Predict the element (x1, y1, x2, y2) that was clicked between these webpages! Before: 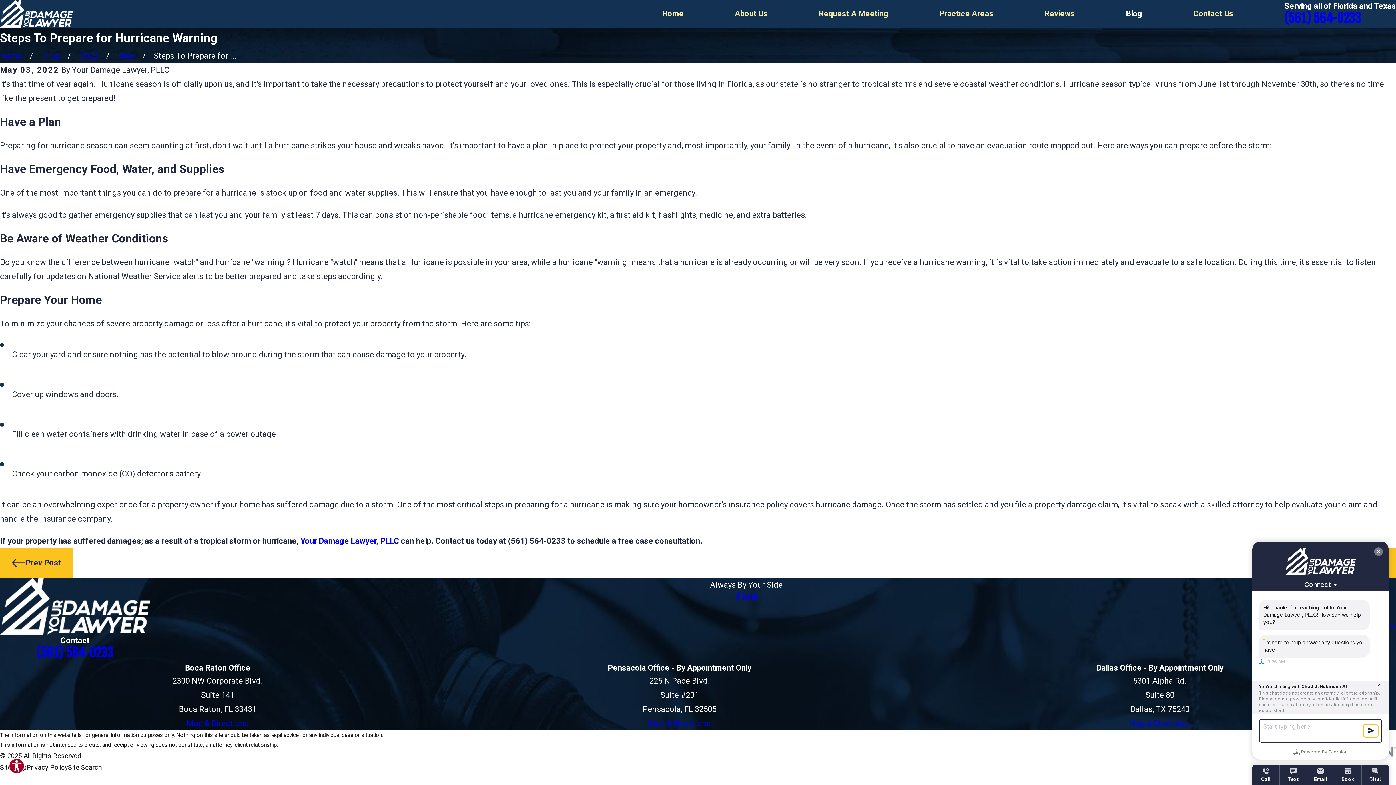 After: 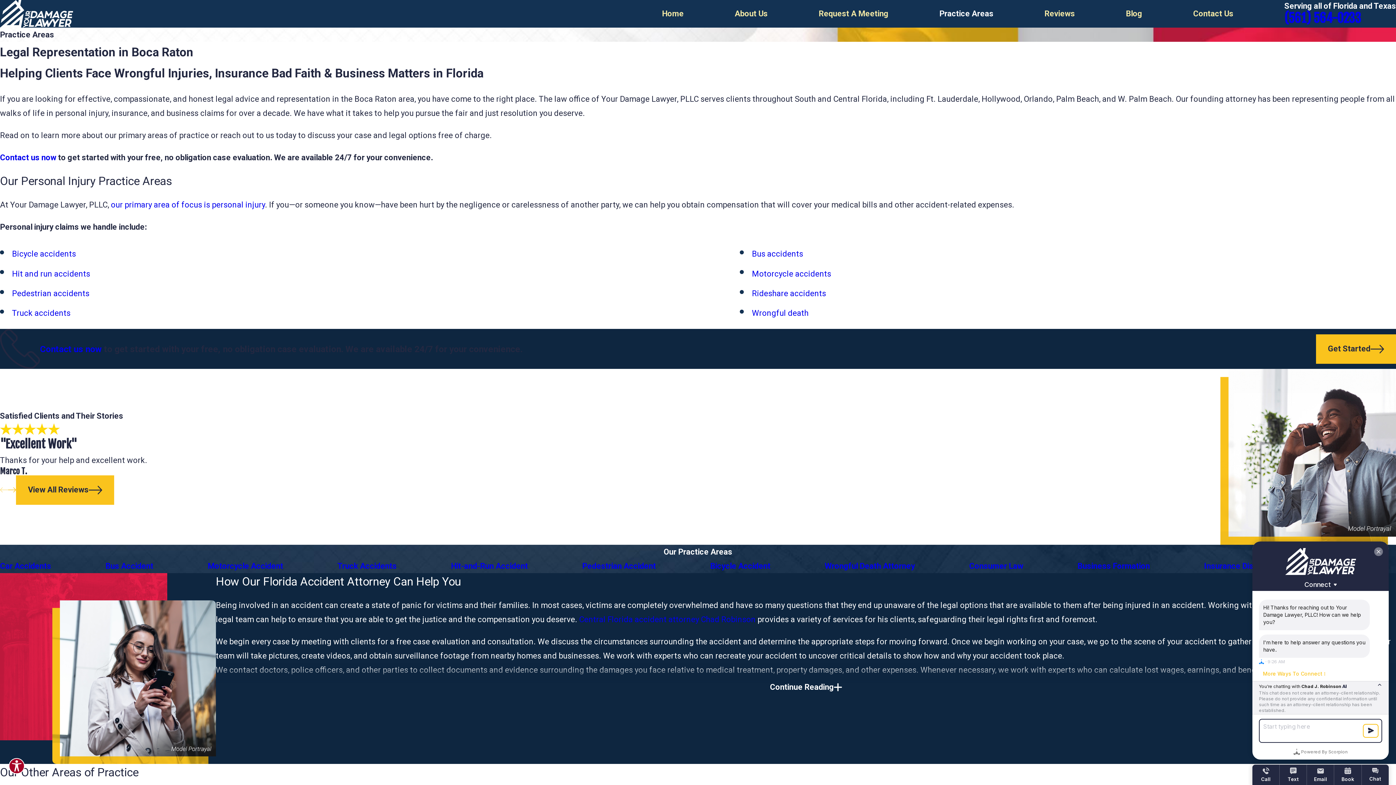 Action: bbox: (939, 6, 993, 20) label: Practice Areas